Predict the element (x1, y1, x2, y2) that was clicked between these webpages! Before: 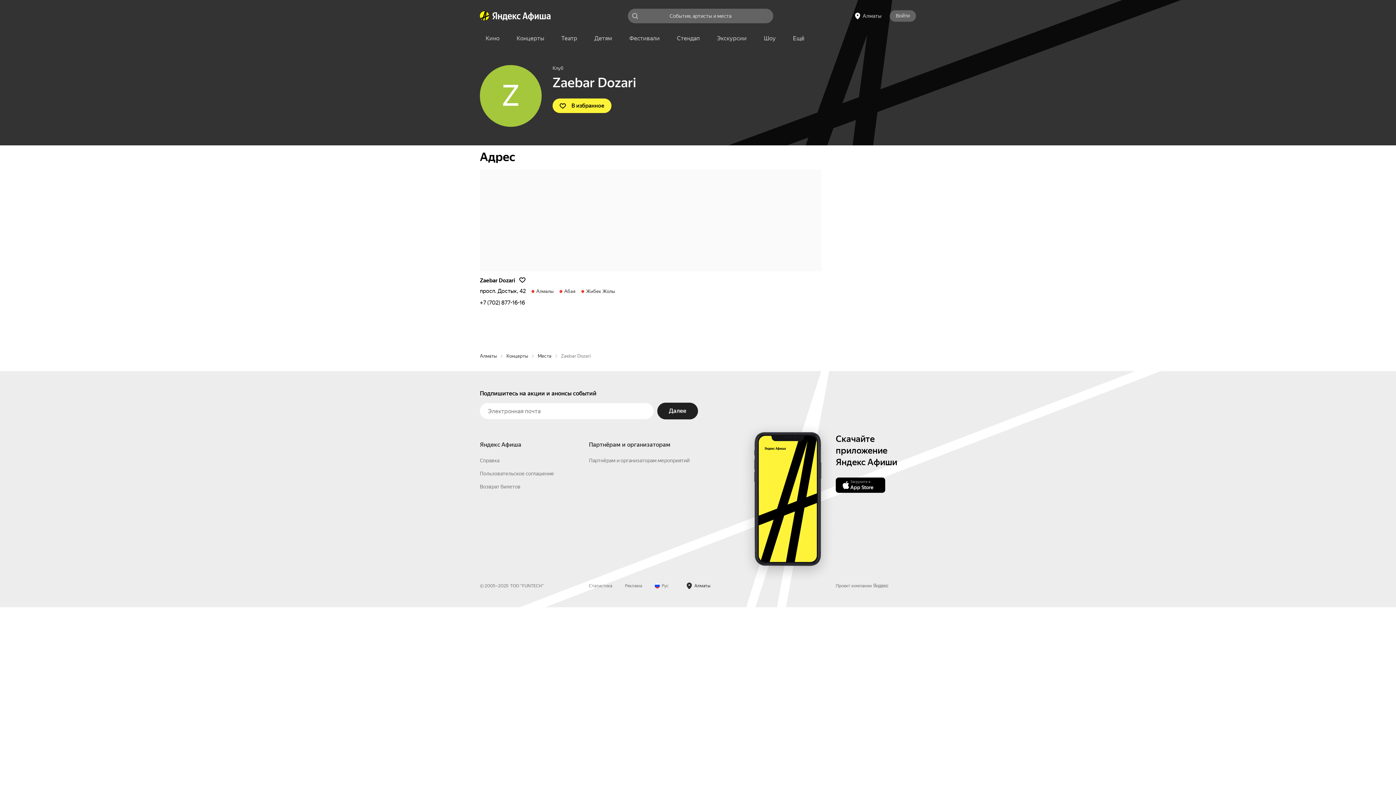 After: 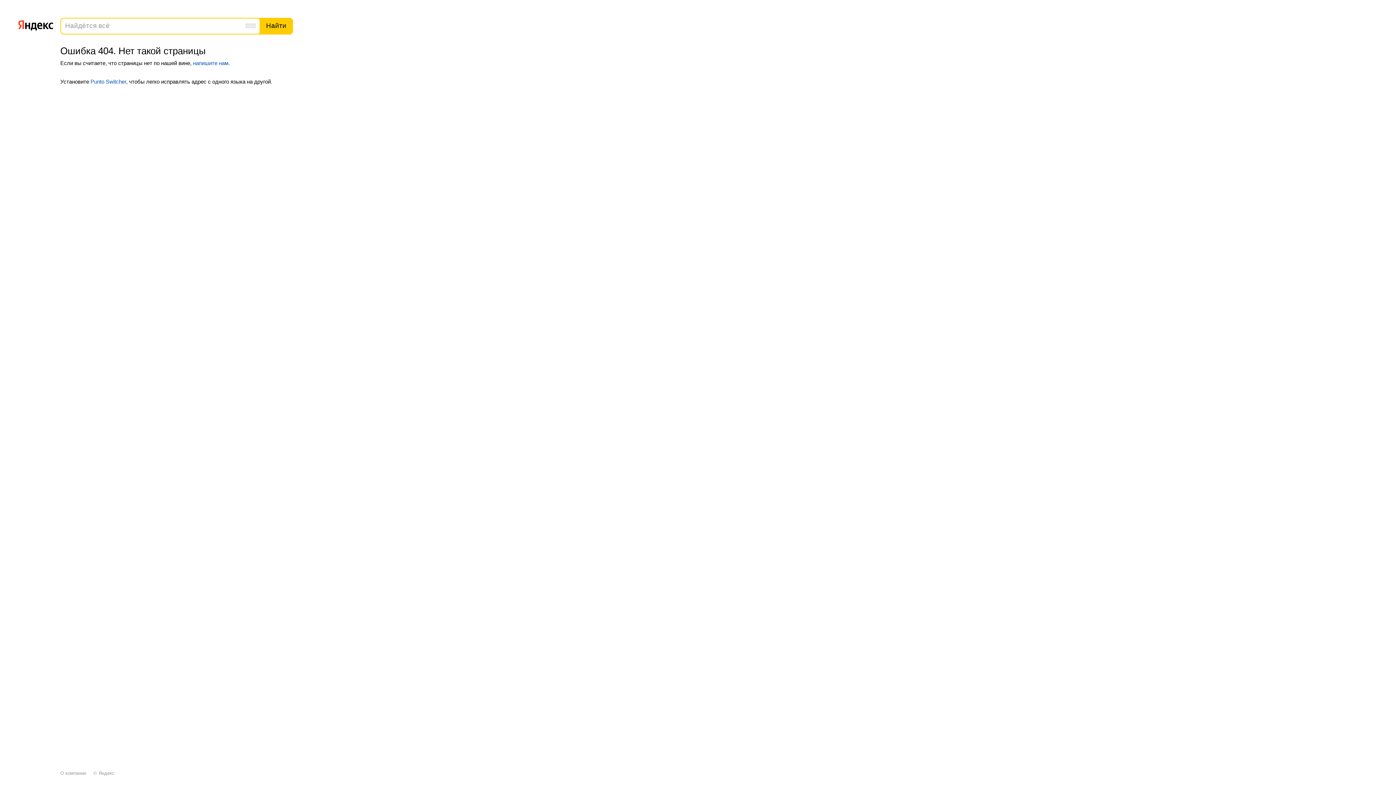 Action: label: Пользовательское соглашение bbox: (480, 470, 554, 476)